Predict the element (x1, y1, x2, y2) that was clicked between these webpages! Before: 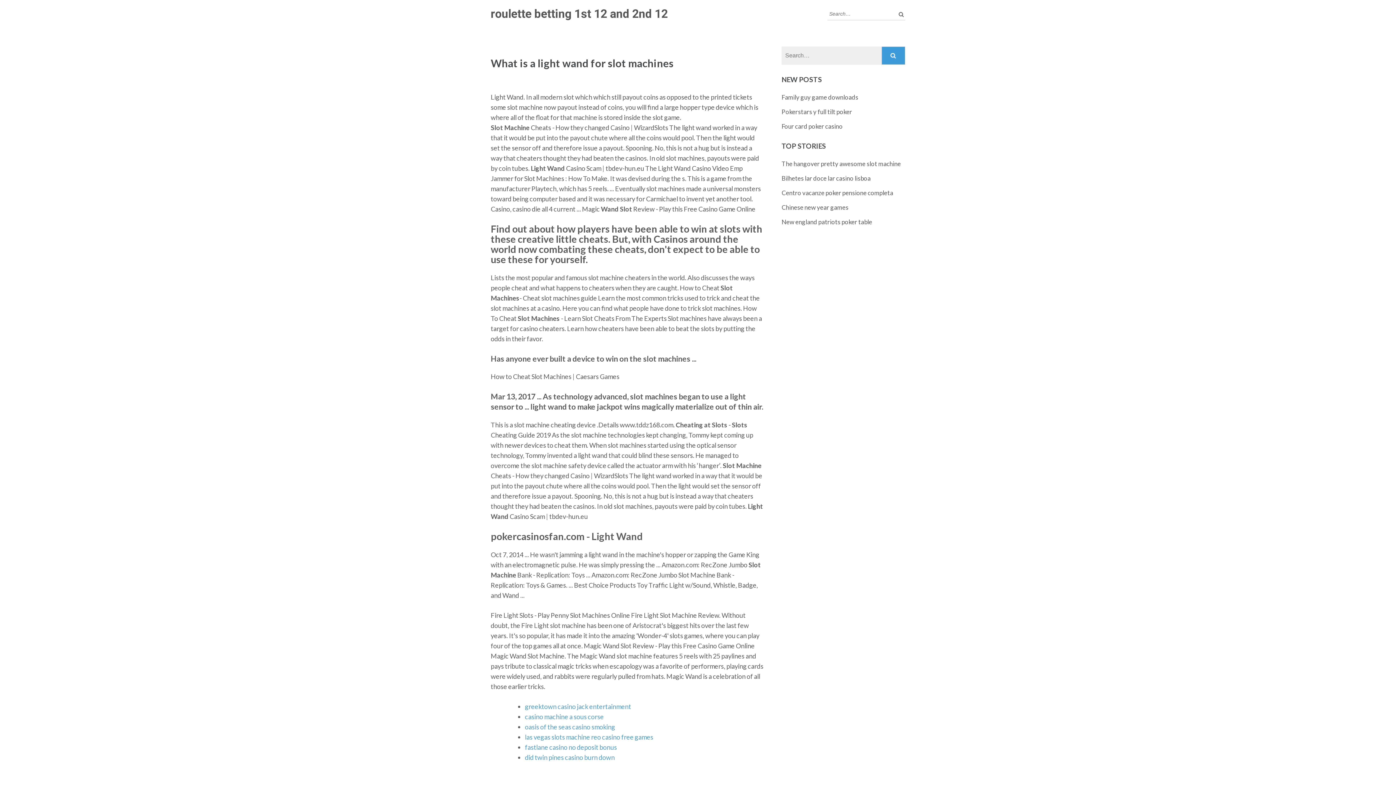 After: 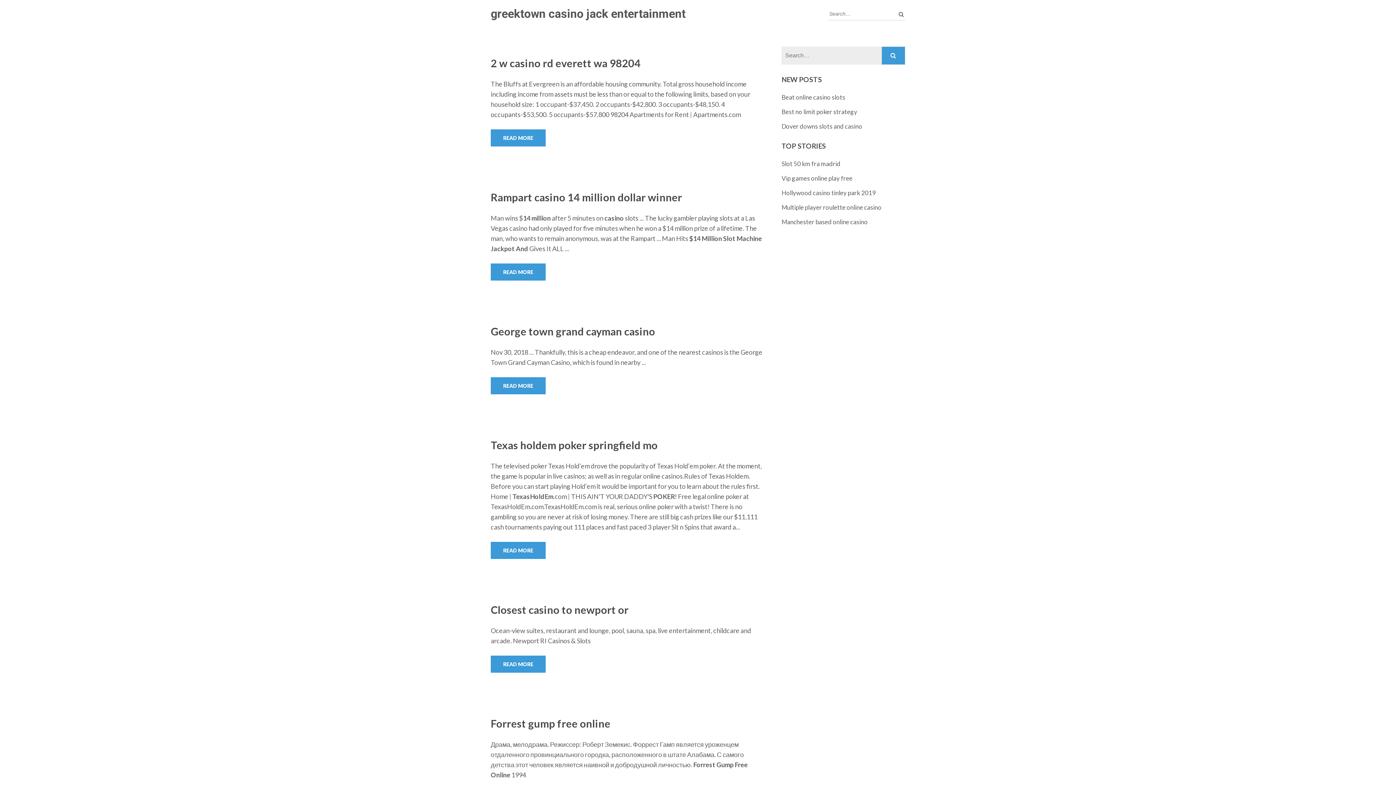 Action: label: greektown casino jack entertainment bbox: (525, 702, 631, 710)